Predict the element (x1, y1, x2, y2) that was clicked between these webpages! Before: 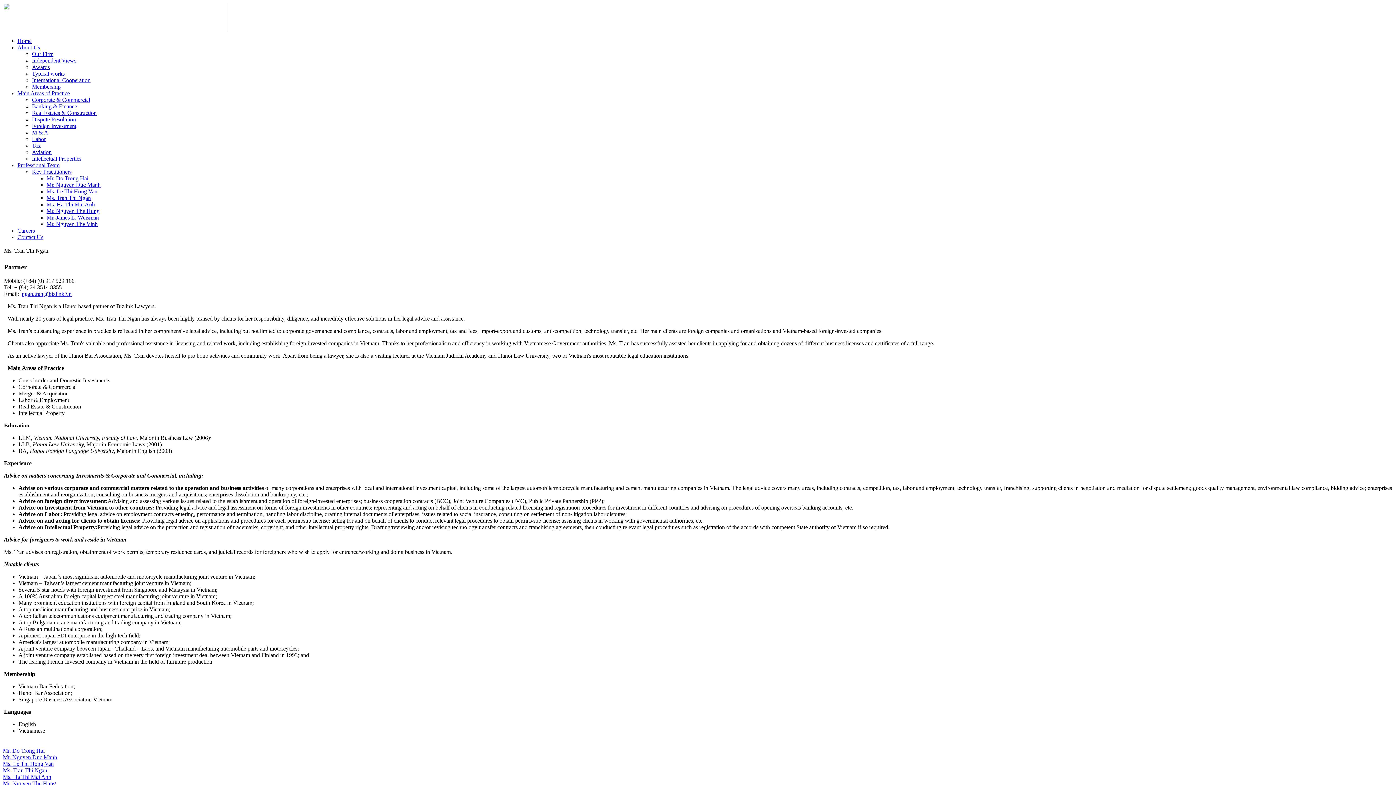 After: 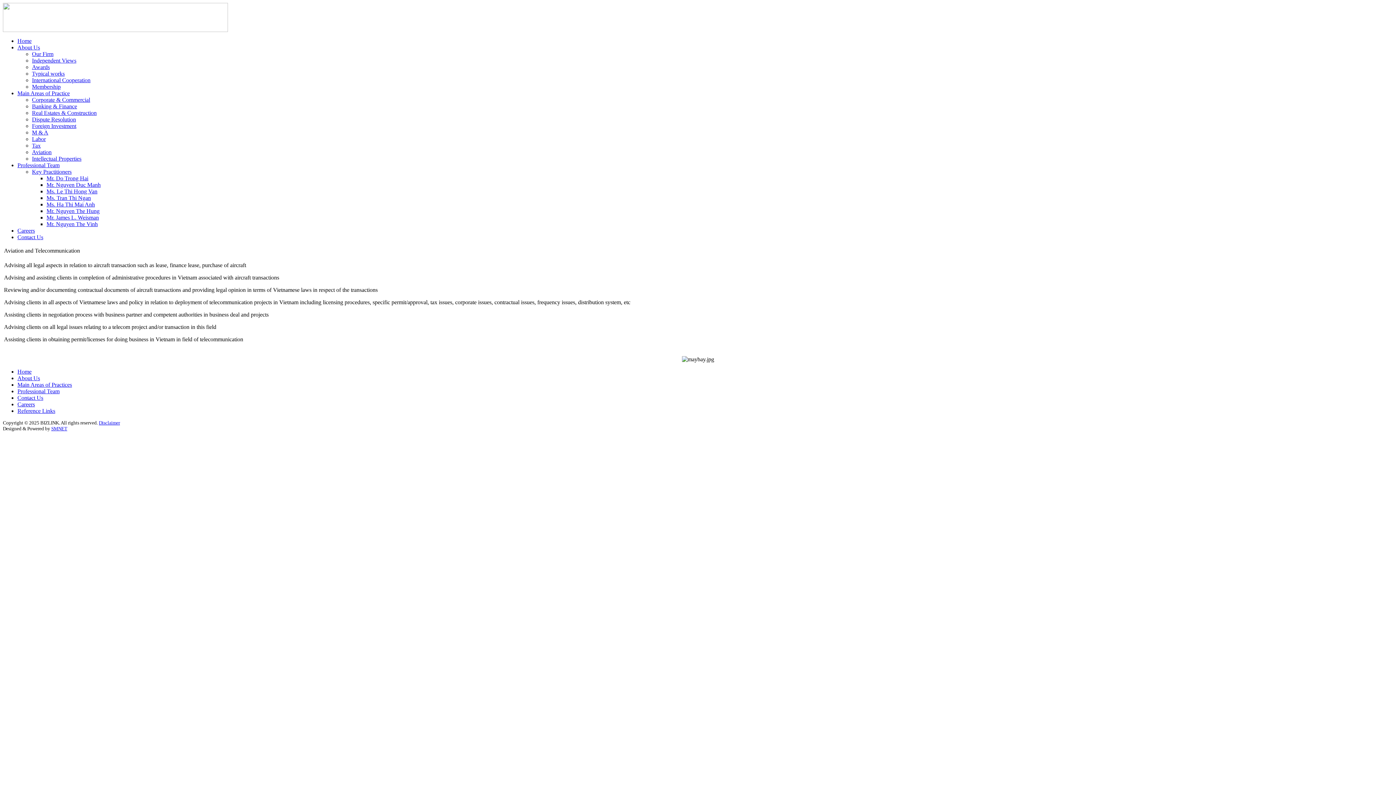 Action: label: Aviation bbox: (32, 149, 51, 155)